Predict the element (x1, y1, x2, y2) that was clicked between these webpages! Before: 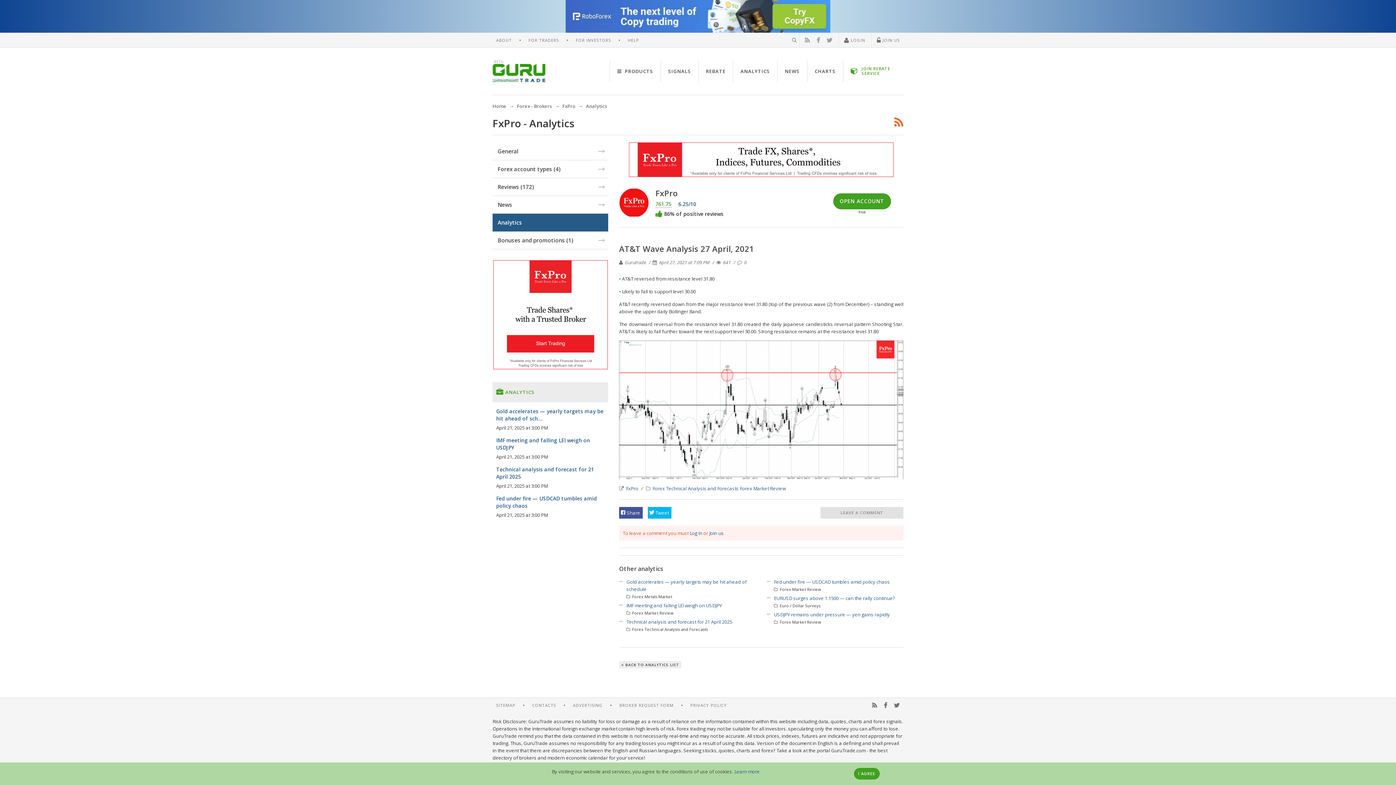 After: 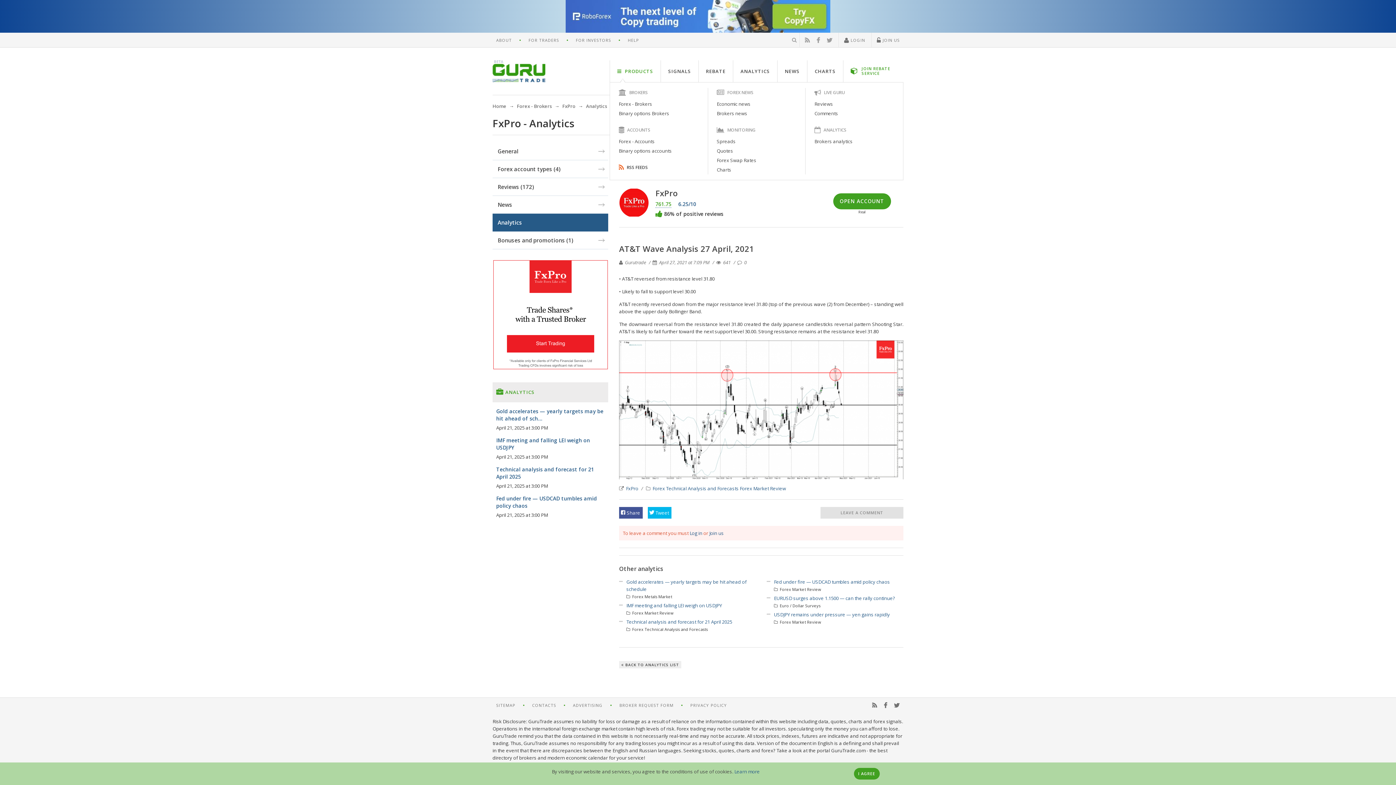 Action: label:  PRODUCTS bbox: (610, 60, 660, 82)